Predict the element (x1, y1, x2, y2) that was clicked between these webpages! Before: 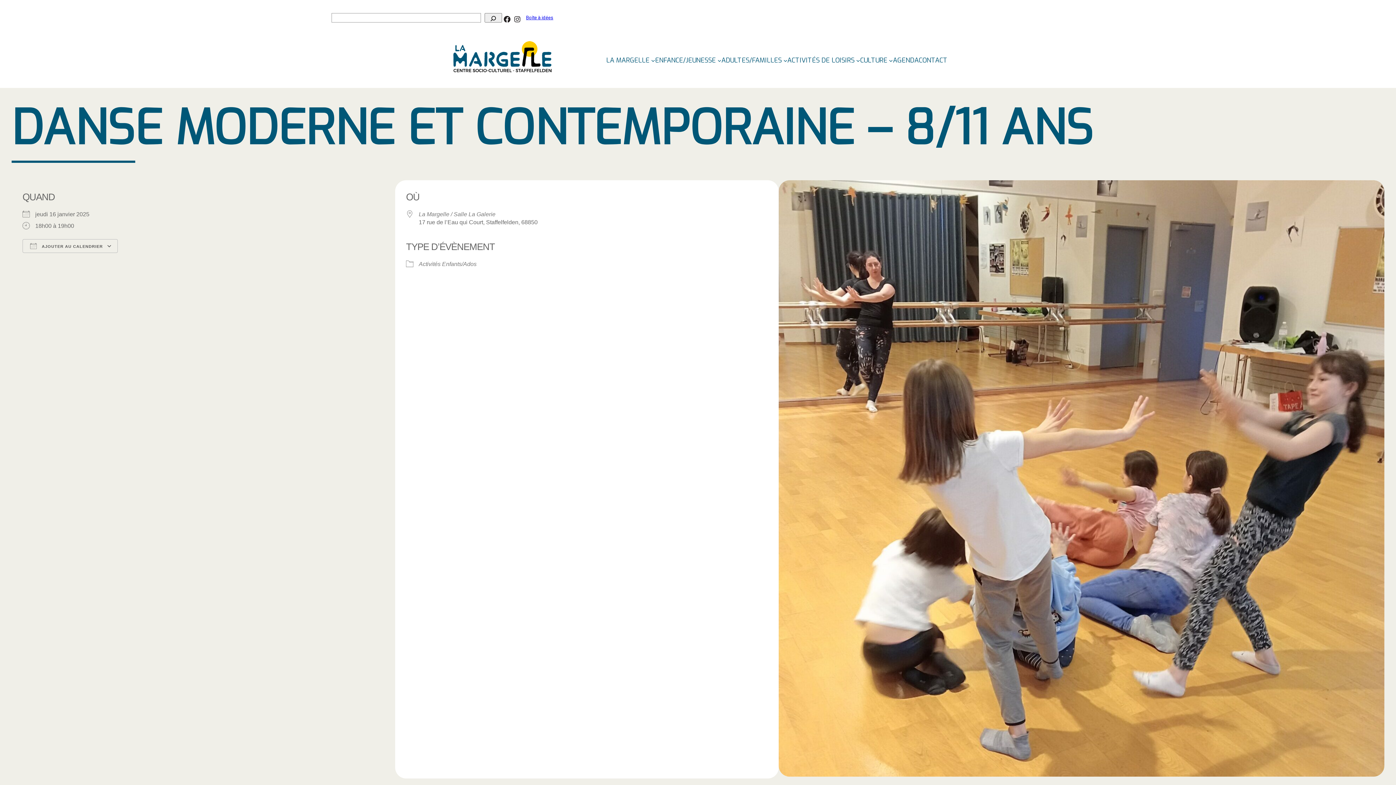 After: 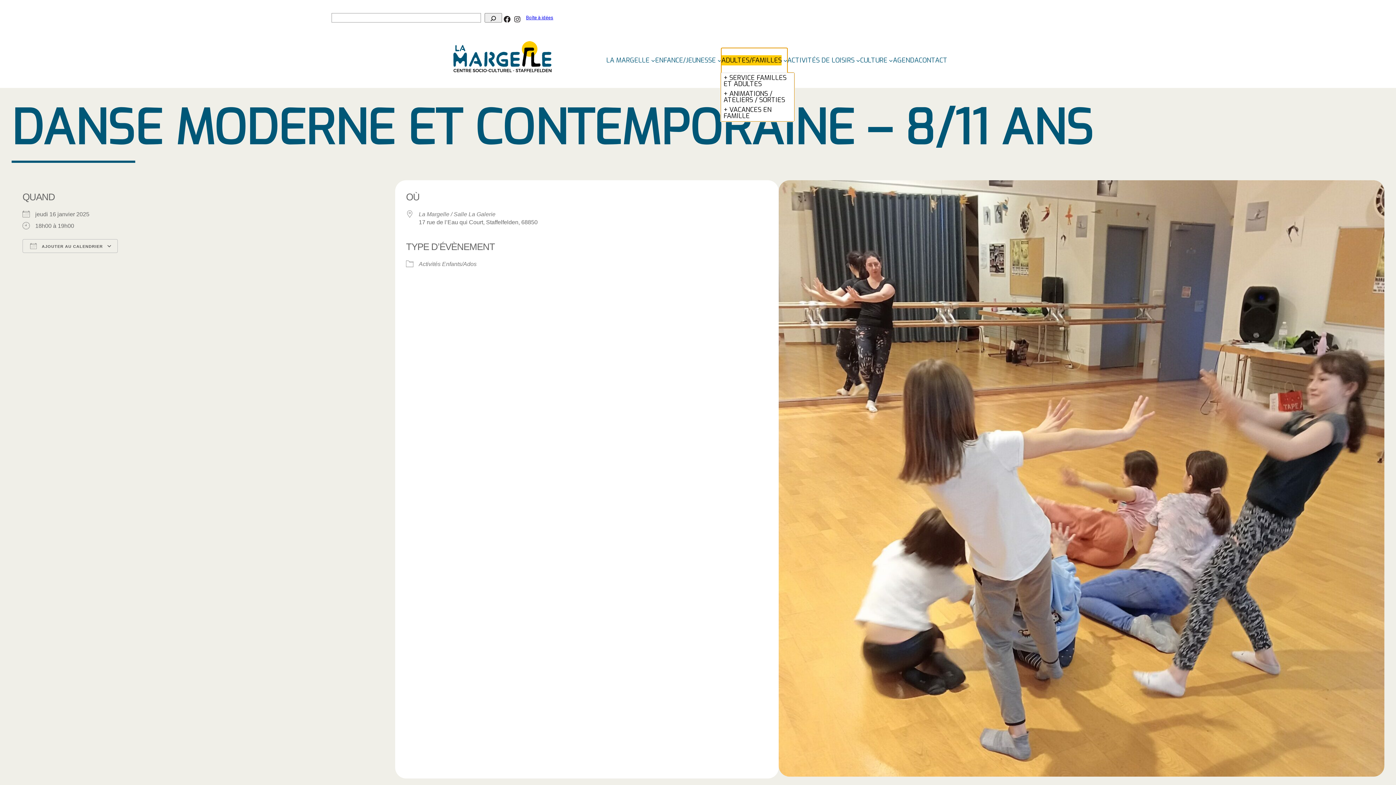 Action: bbox: (721, 55, 781, 65) label: ADULTES/FAMILLES